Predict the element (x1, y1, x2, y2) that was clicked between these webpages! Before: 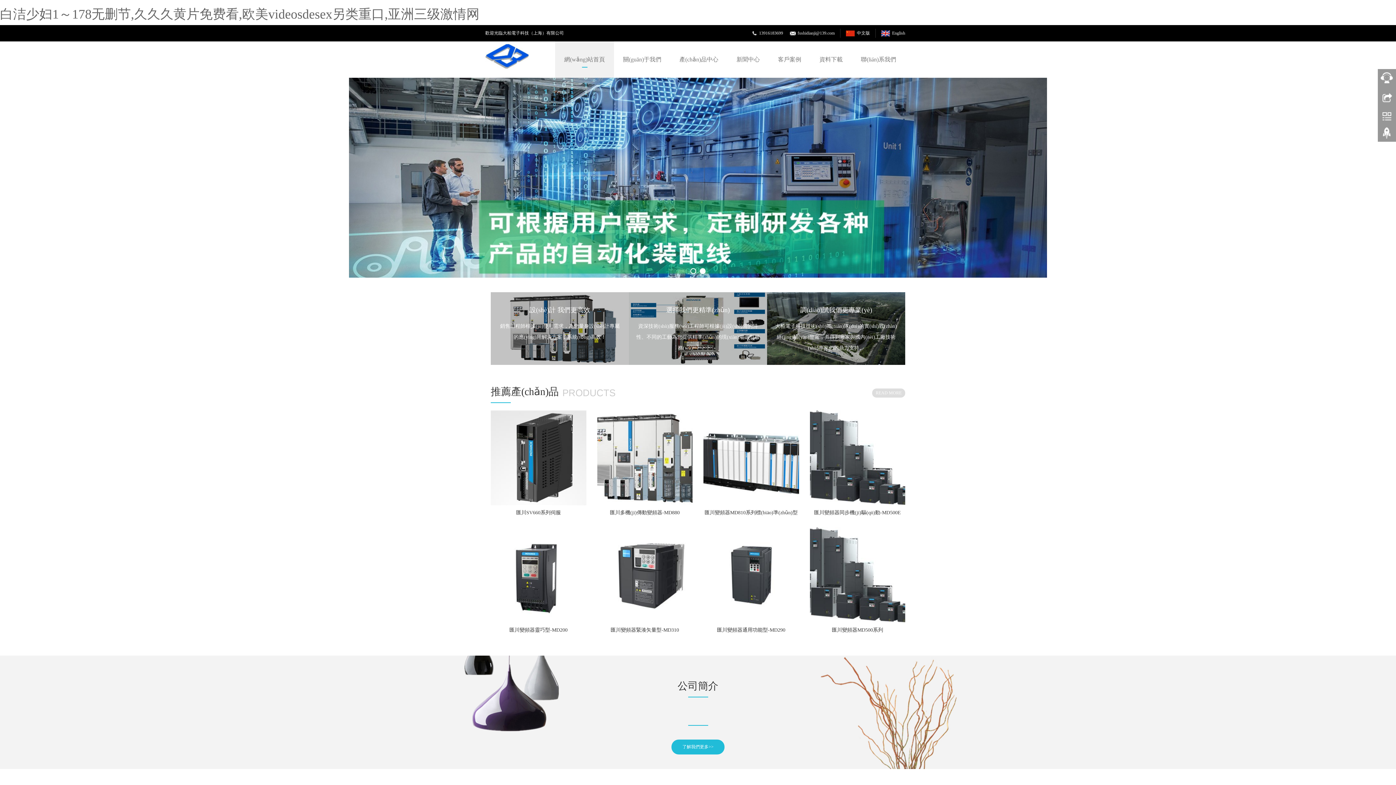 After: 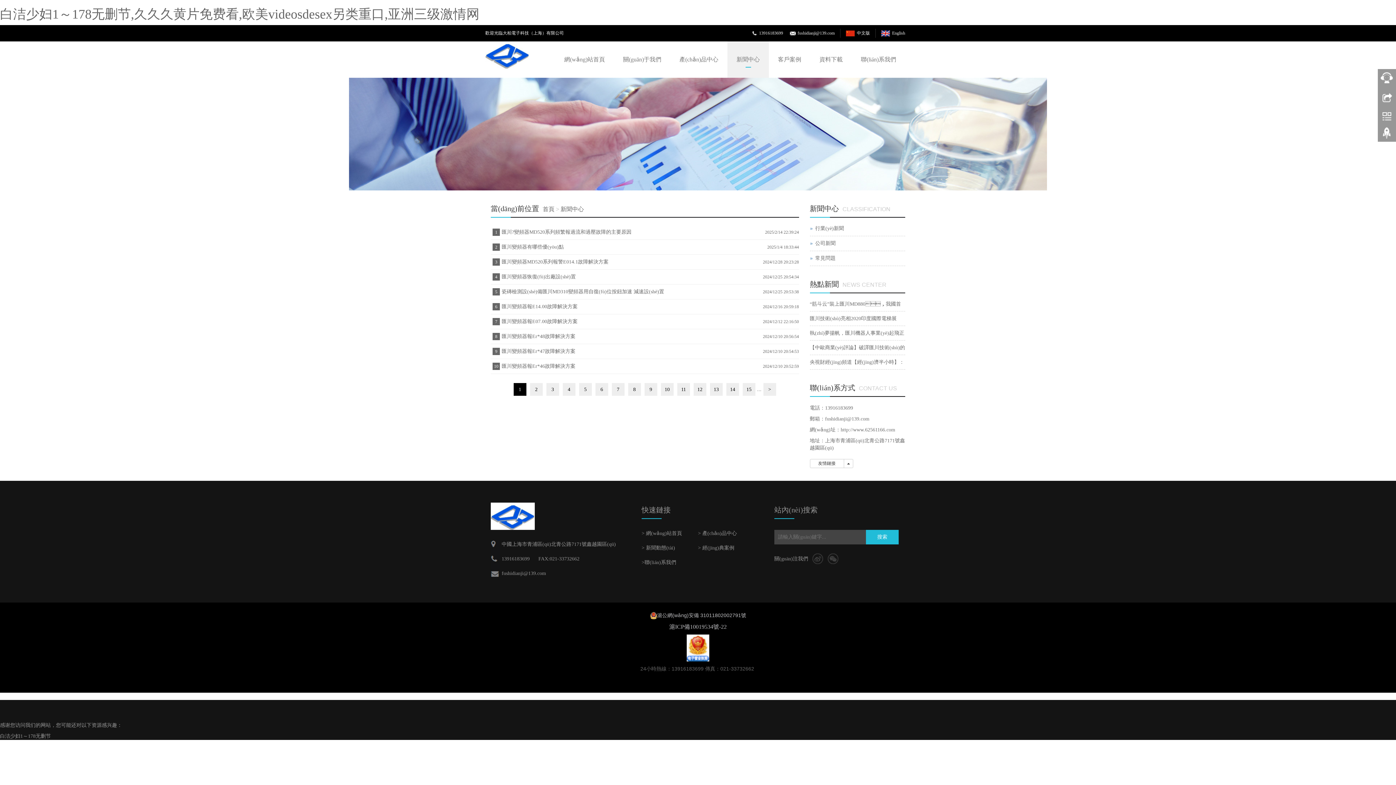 Action: label: 新聞中心 bbox: (727, 41, 769, 77)